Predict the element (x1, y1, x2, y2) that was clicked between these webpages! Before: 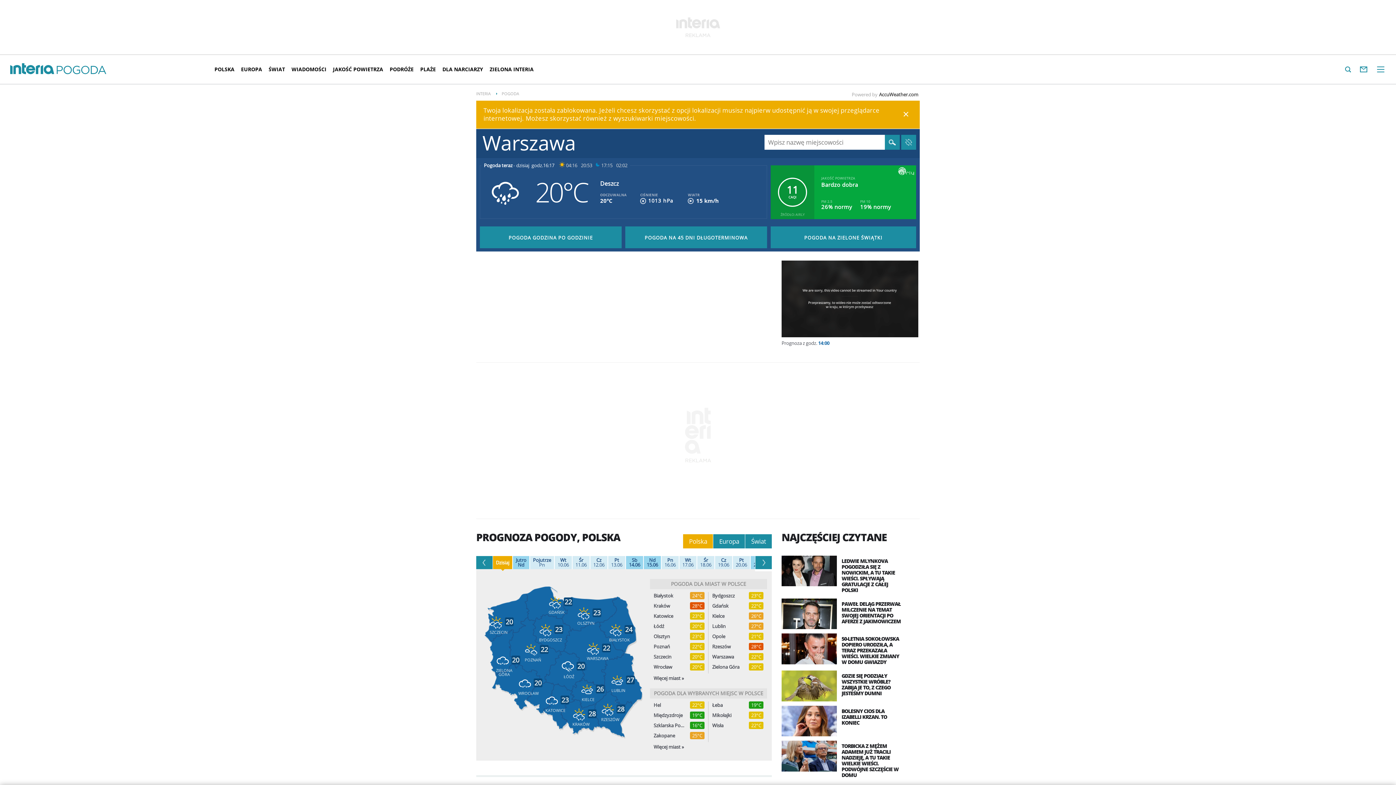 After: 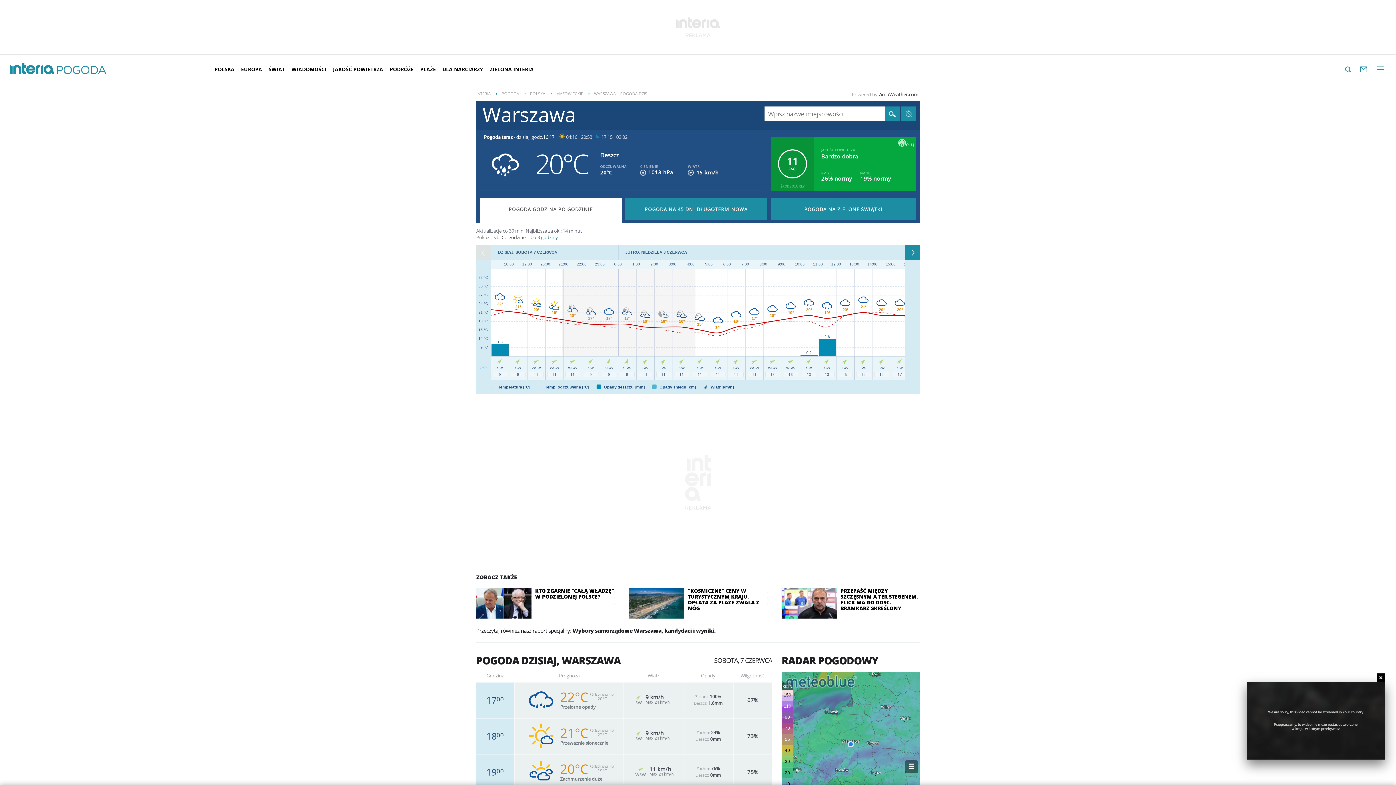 Action: label: POGODA GODZINA PO GODZINIE bbox: (480, 226, 621, 248)